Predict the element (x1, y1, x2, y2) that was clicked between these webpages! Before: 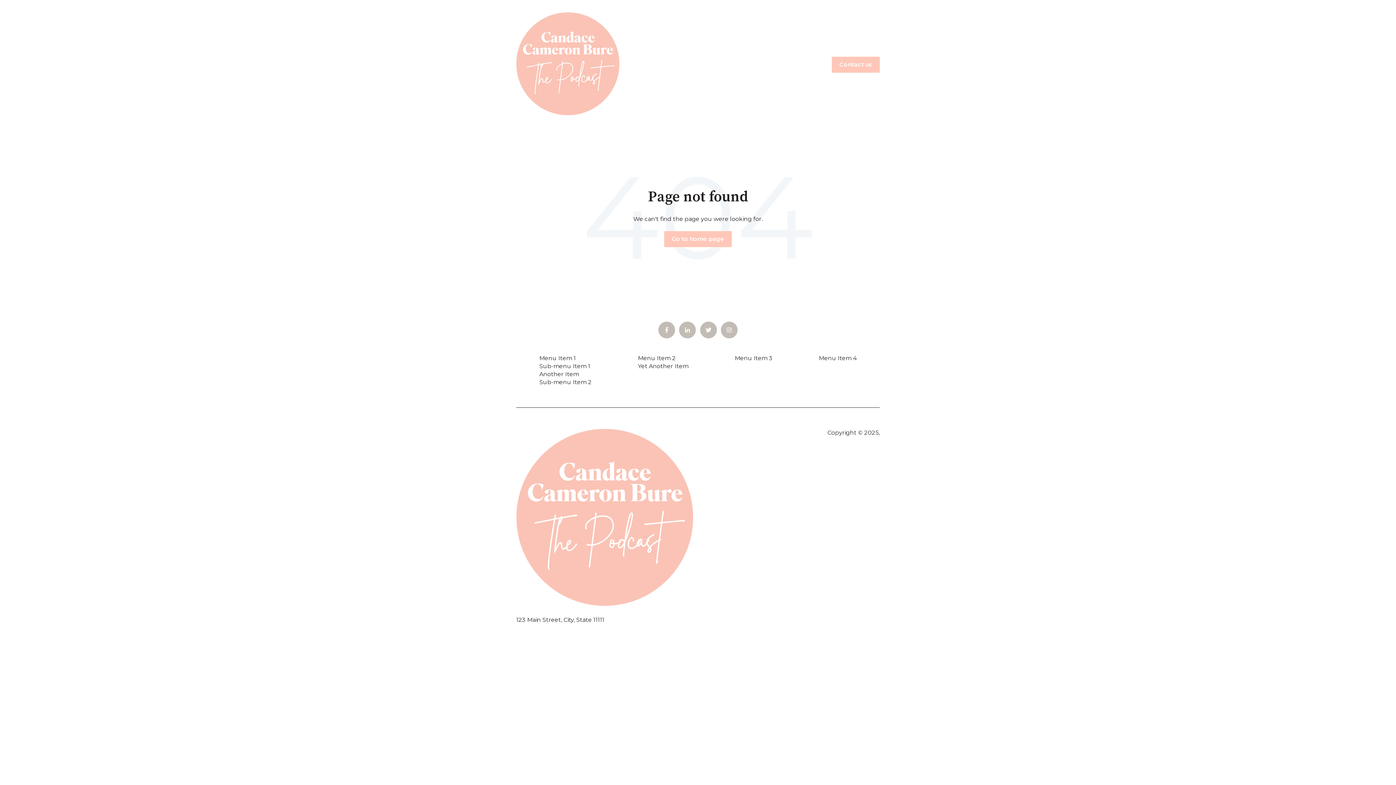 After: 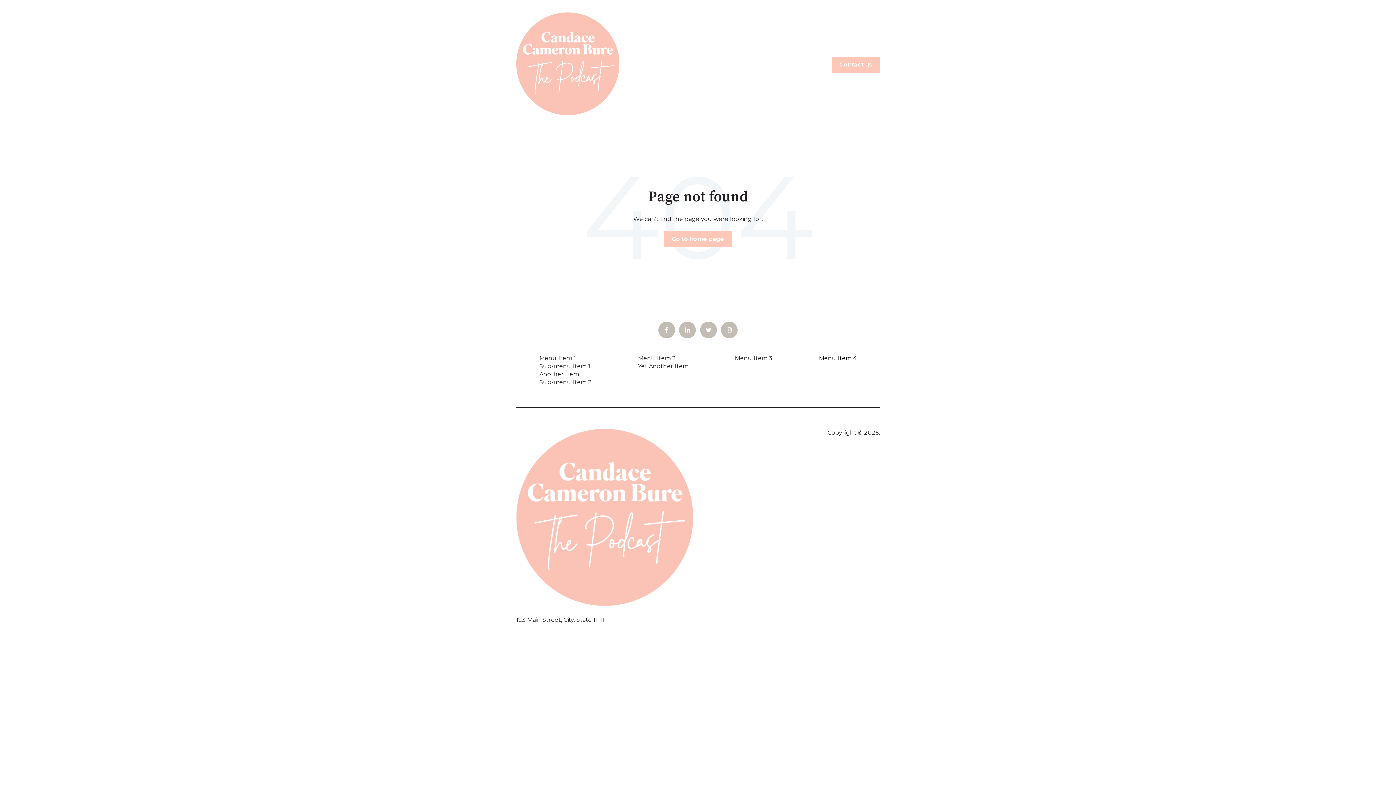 Action: label: Menu Item 4 bbox: (819, 354, 856, 361)